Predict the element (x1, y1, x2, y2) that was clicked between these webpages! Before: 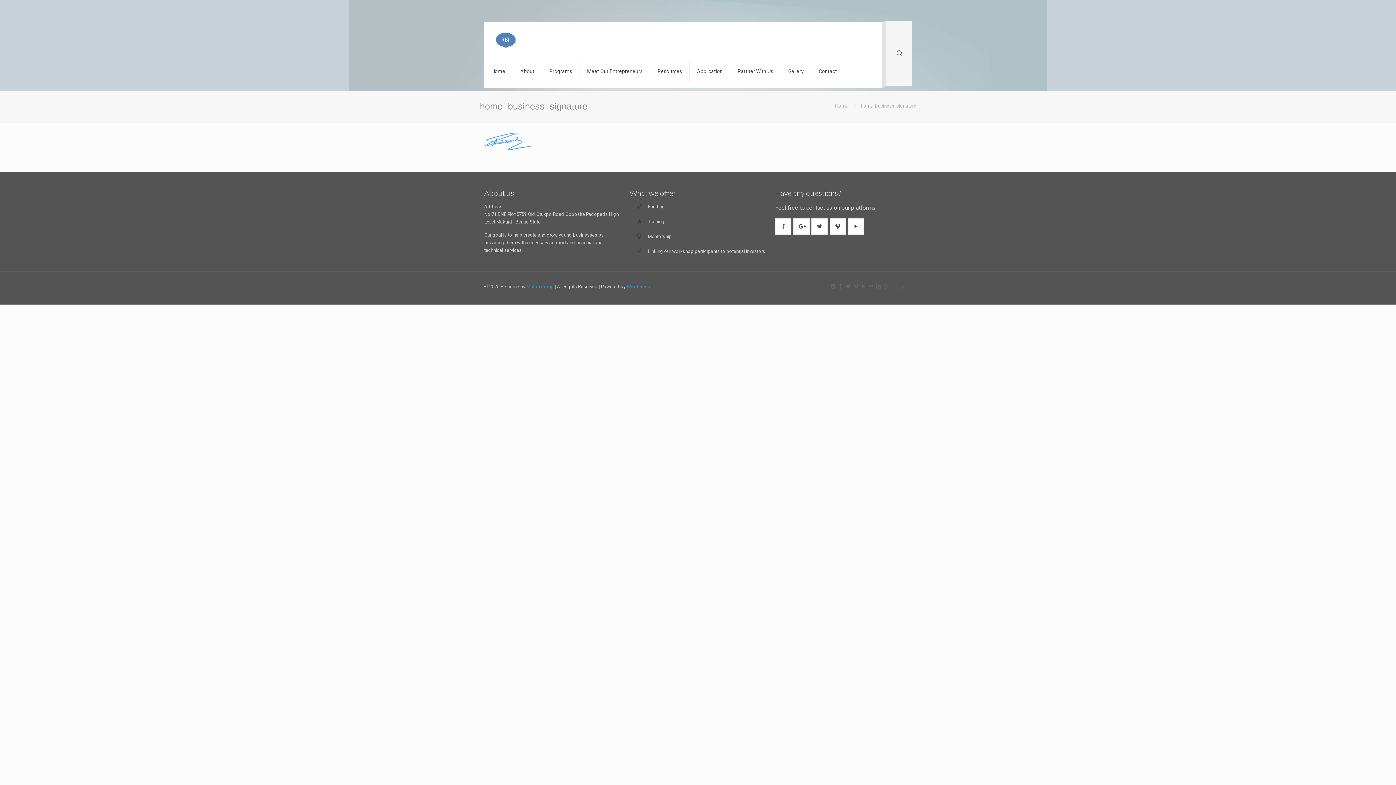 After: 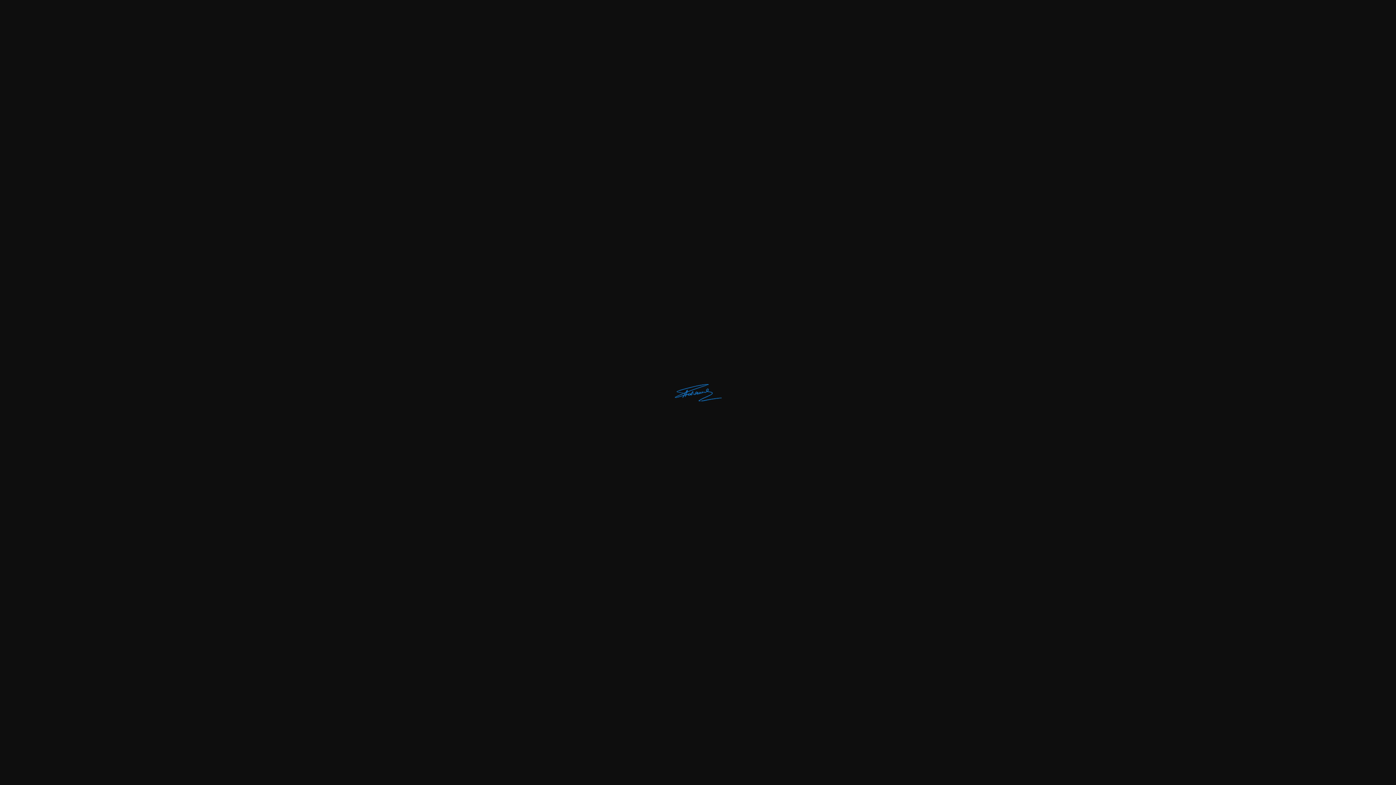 Action: bbox: (484, 145, 531, 150)